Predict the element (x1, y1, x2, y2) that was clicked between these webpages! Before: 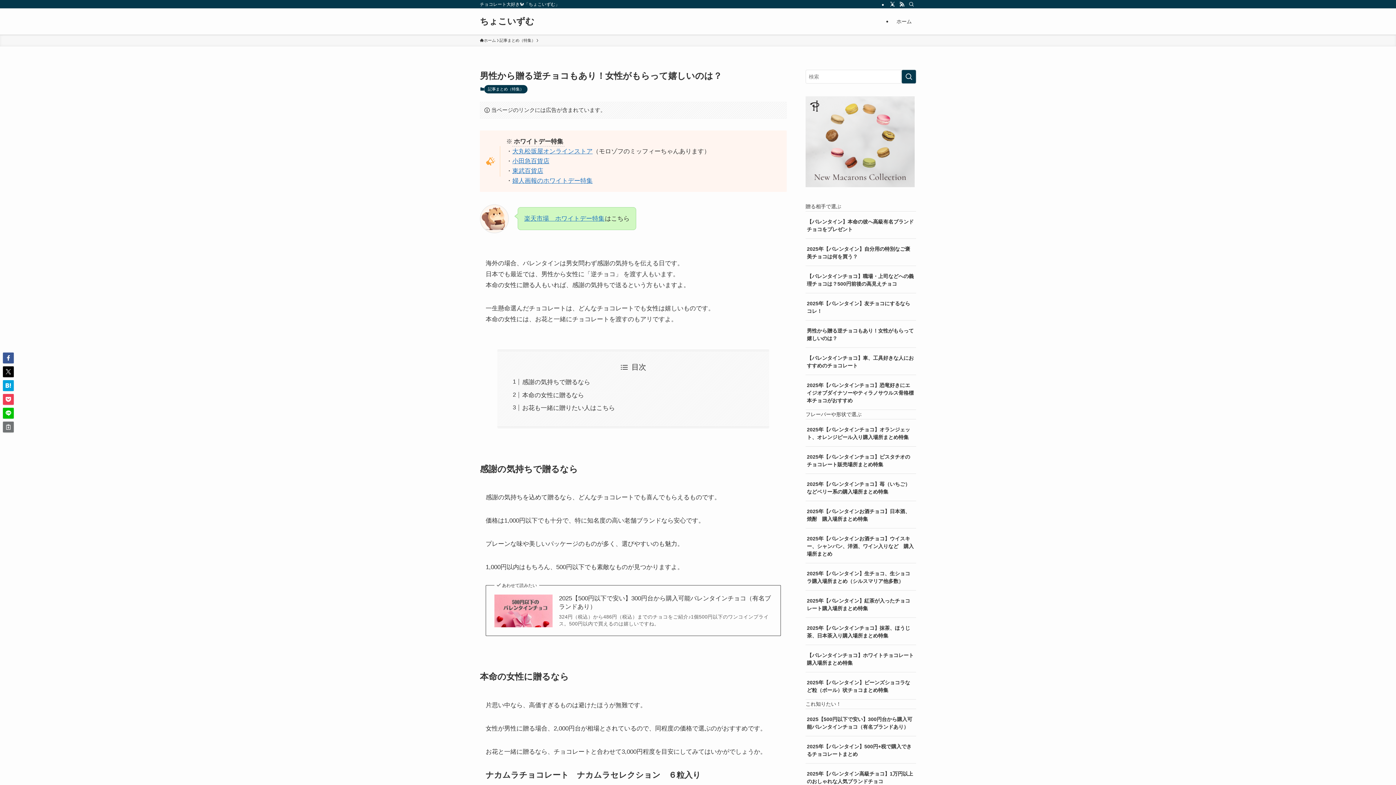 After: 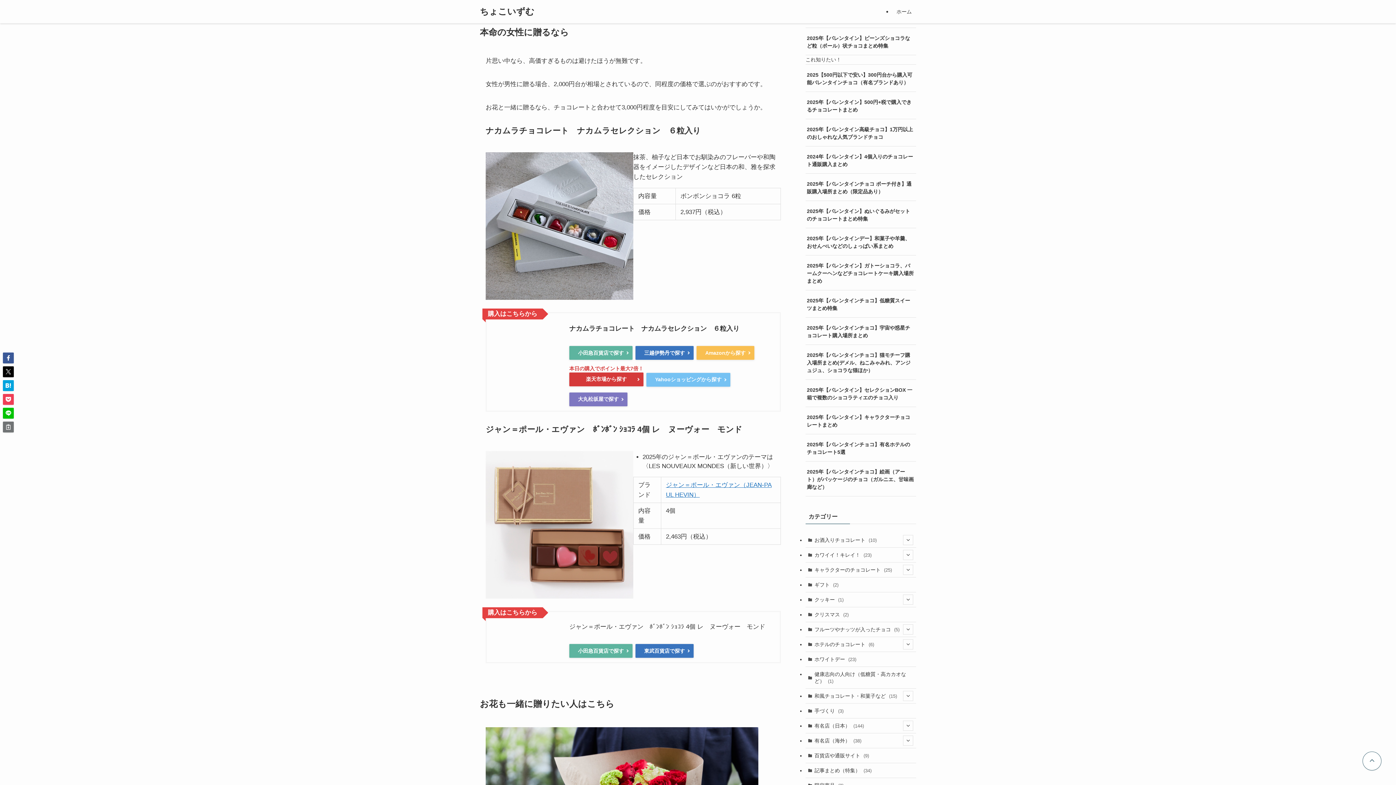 Action: bbox: (522, 391, 584, 398) label: 本命の女性に贈るなら